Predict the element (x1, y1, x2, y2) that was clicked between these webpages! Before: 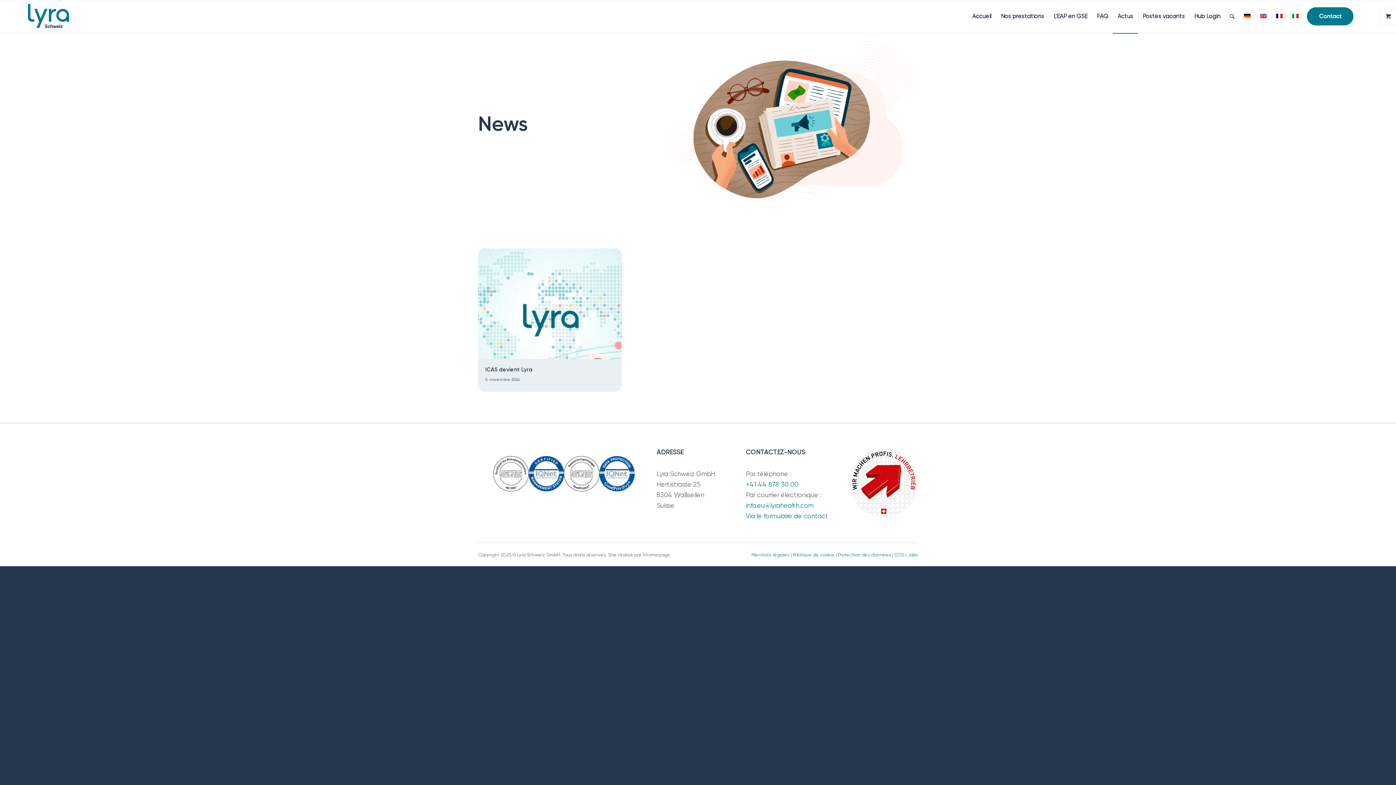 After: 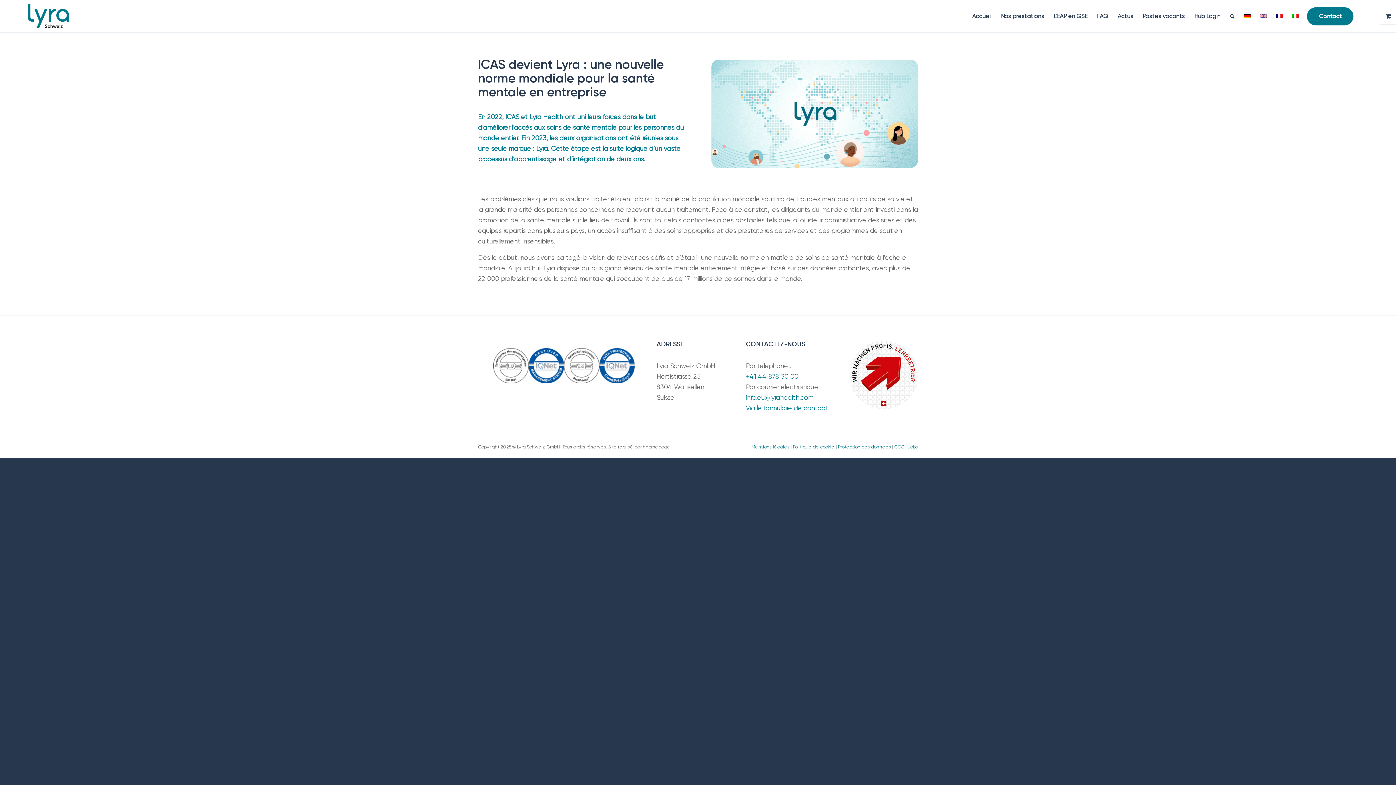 Action: label: ICAS devient Lyra
5. novembre 2024 bbox: (478, 248, 627, 397)